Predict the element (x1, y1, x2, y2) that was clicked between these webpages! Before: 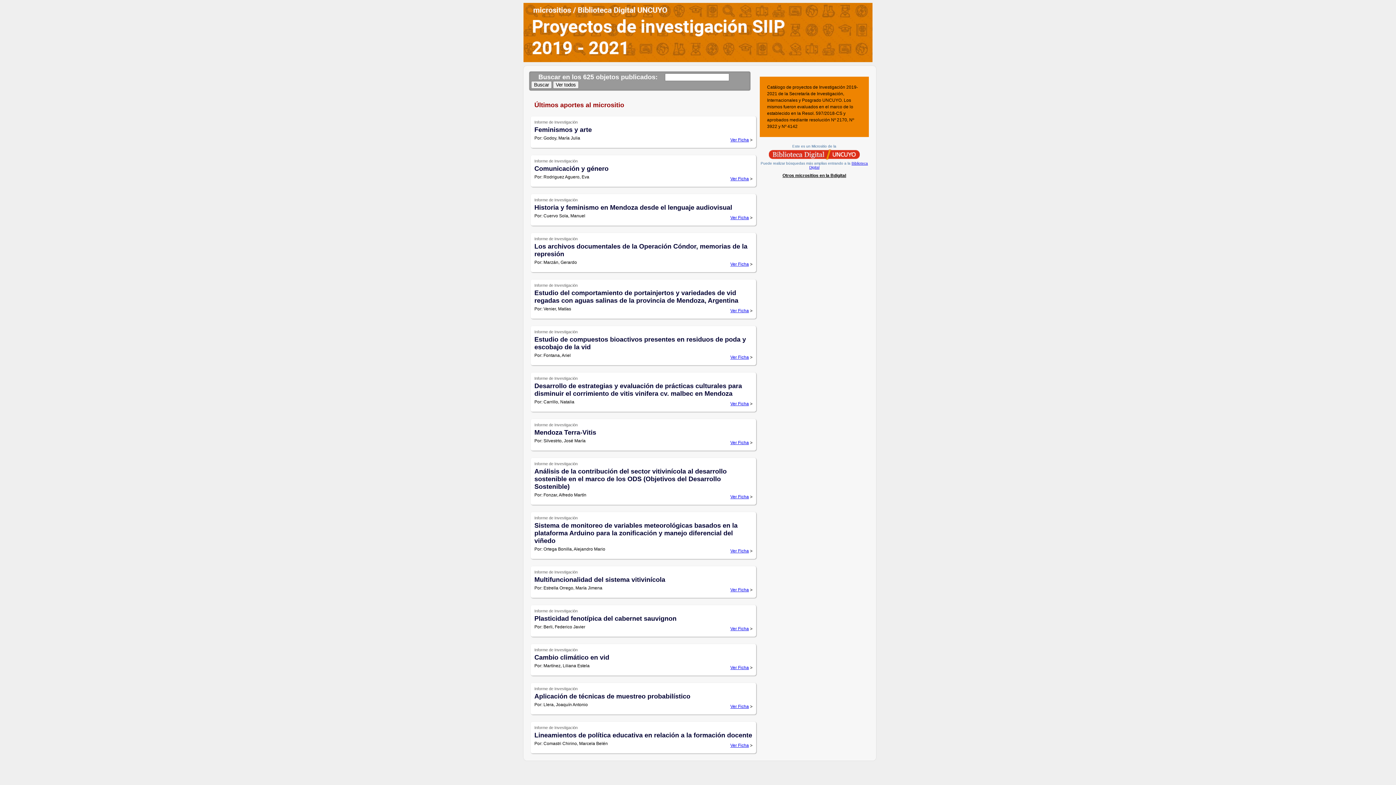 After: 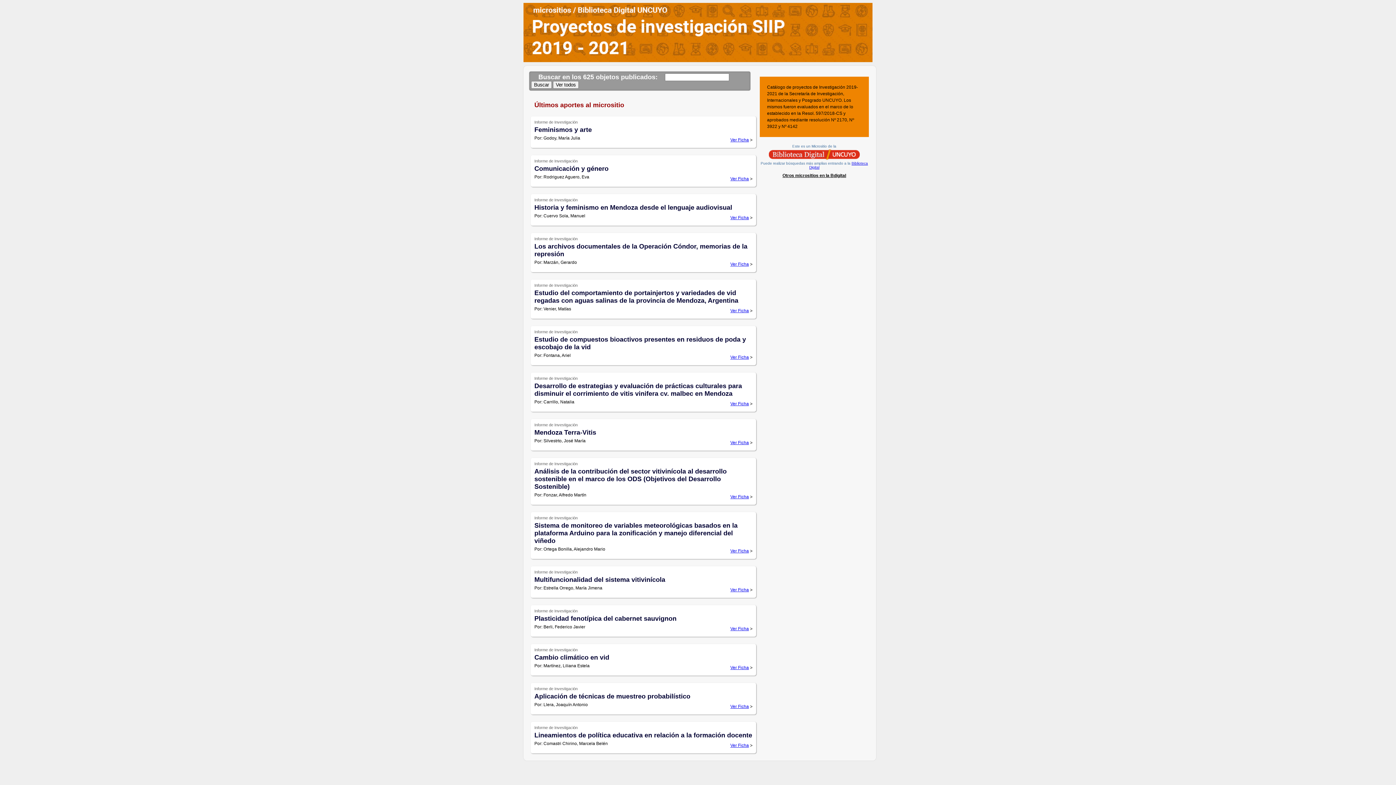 Action: bbox: (534, 204, 732, 211) label: Historia y feminismo en Mendoza desde el lenguaje audiovisual